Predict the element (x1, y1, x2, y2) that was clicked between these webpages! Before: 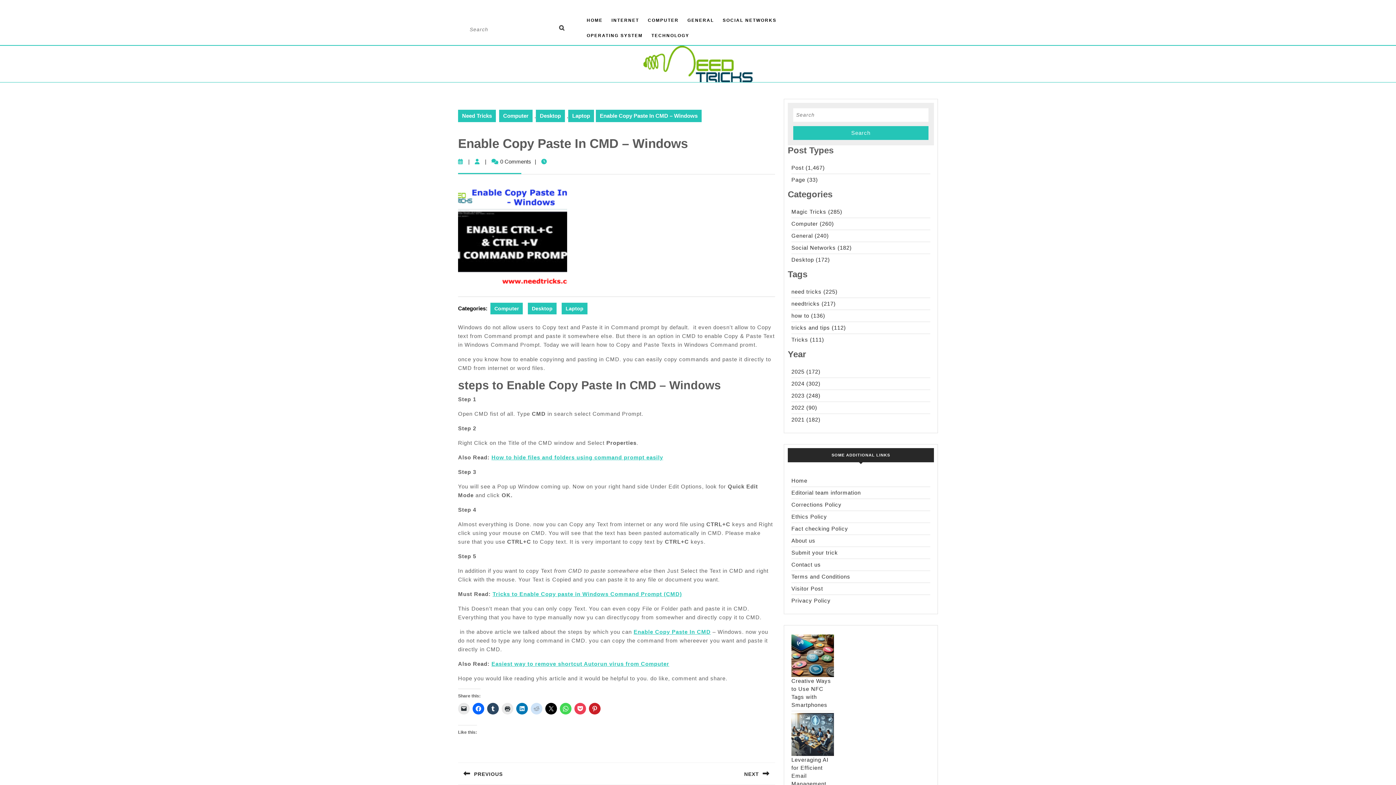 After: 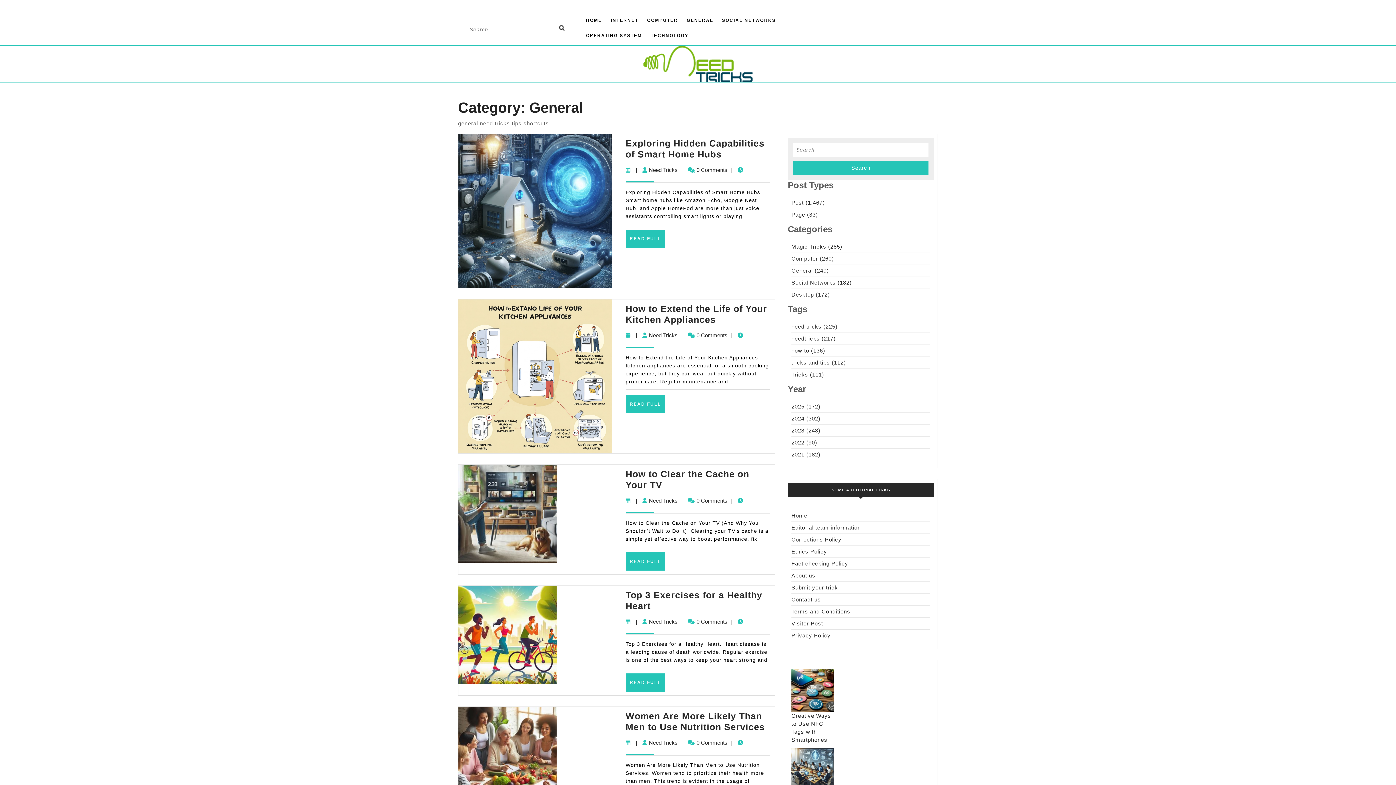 Action: bbox: (684, 12, 717, 28) label: GENERAL